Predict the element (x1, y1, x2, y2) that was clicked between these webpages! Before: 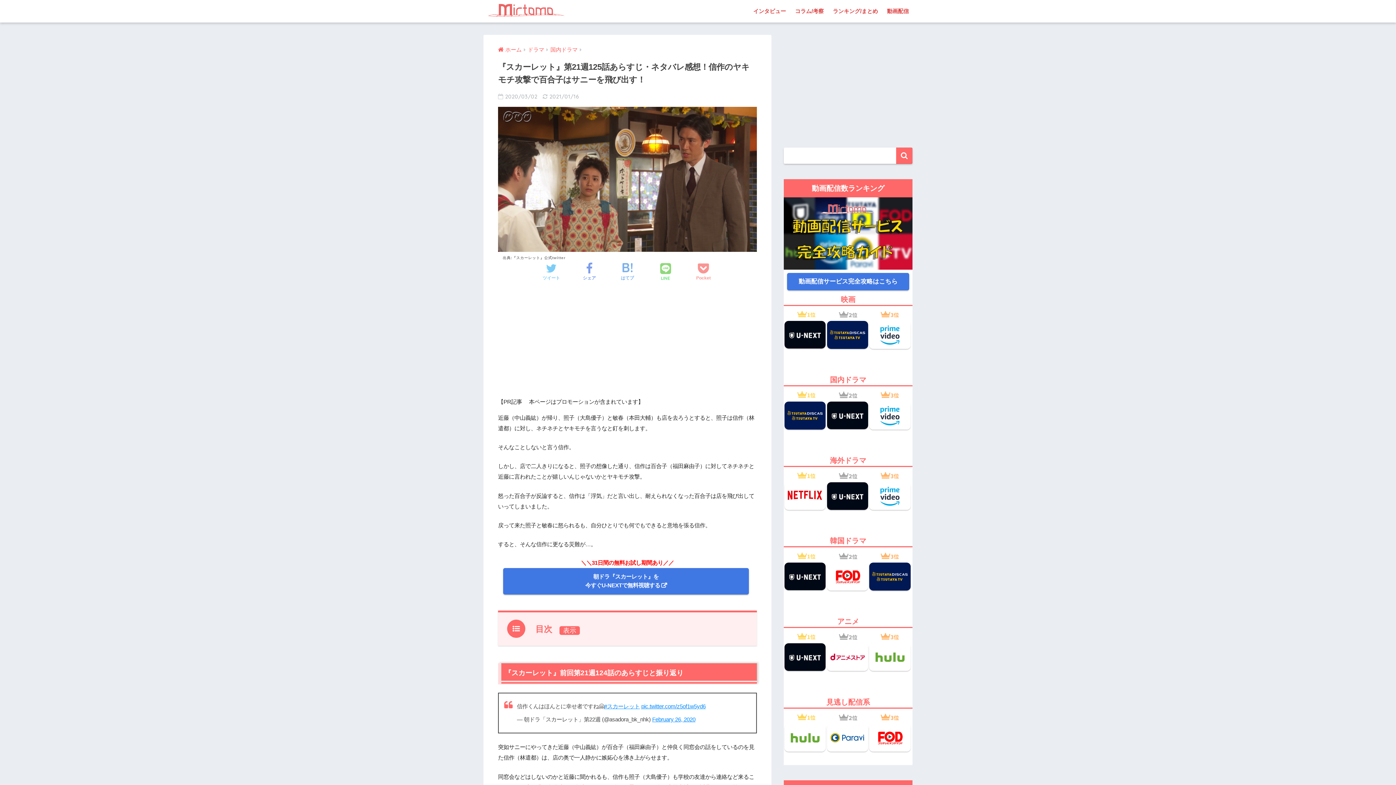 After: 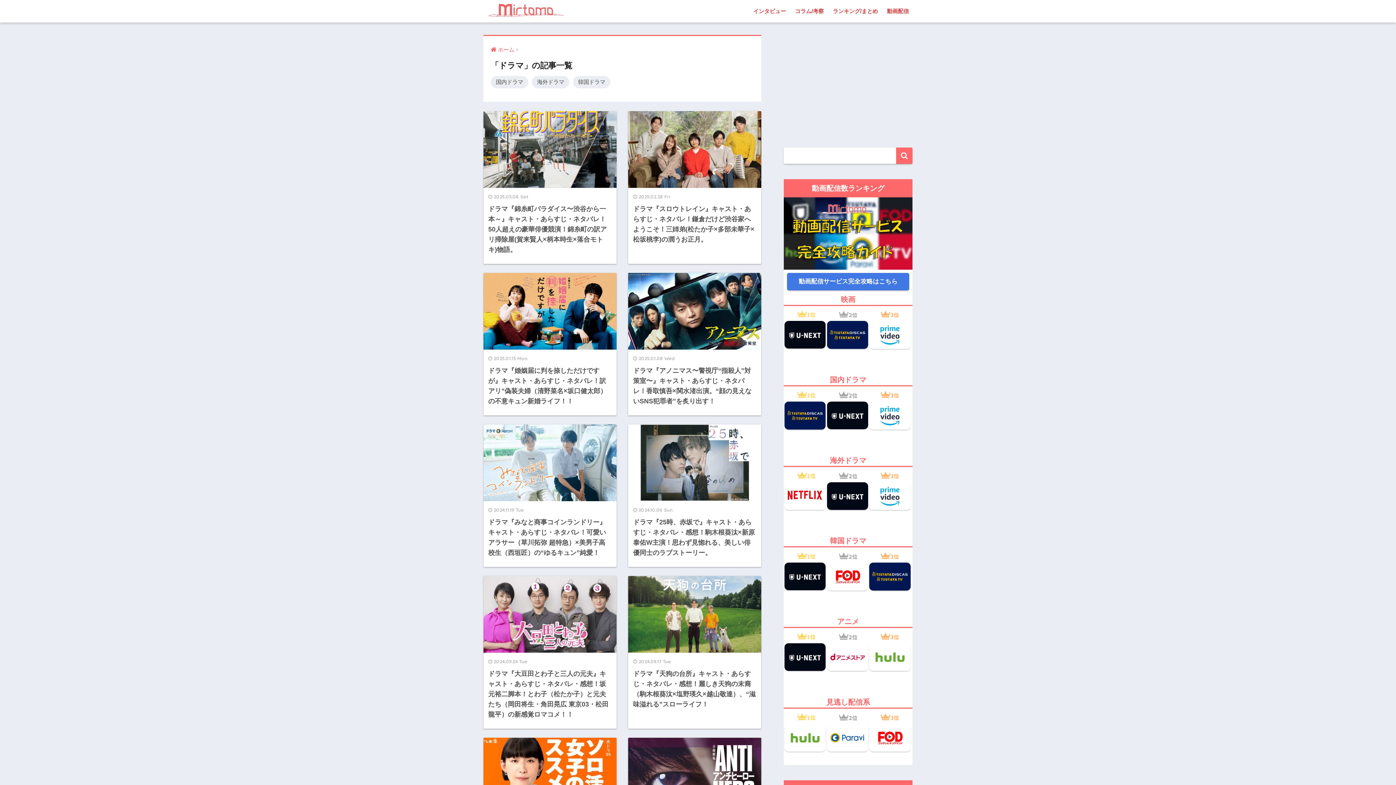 Action: bbox: (528, 46, 544, 52) label: ドラマ